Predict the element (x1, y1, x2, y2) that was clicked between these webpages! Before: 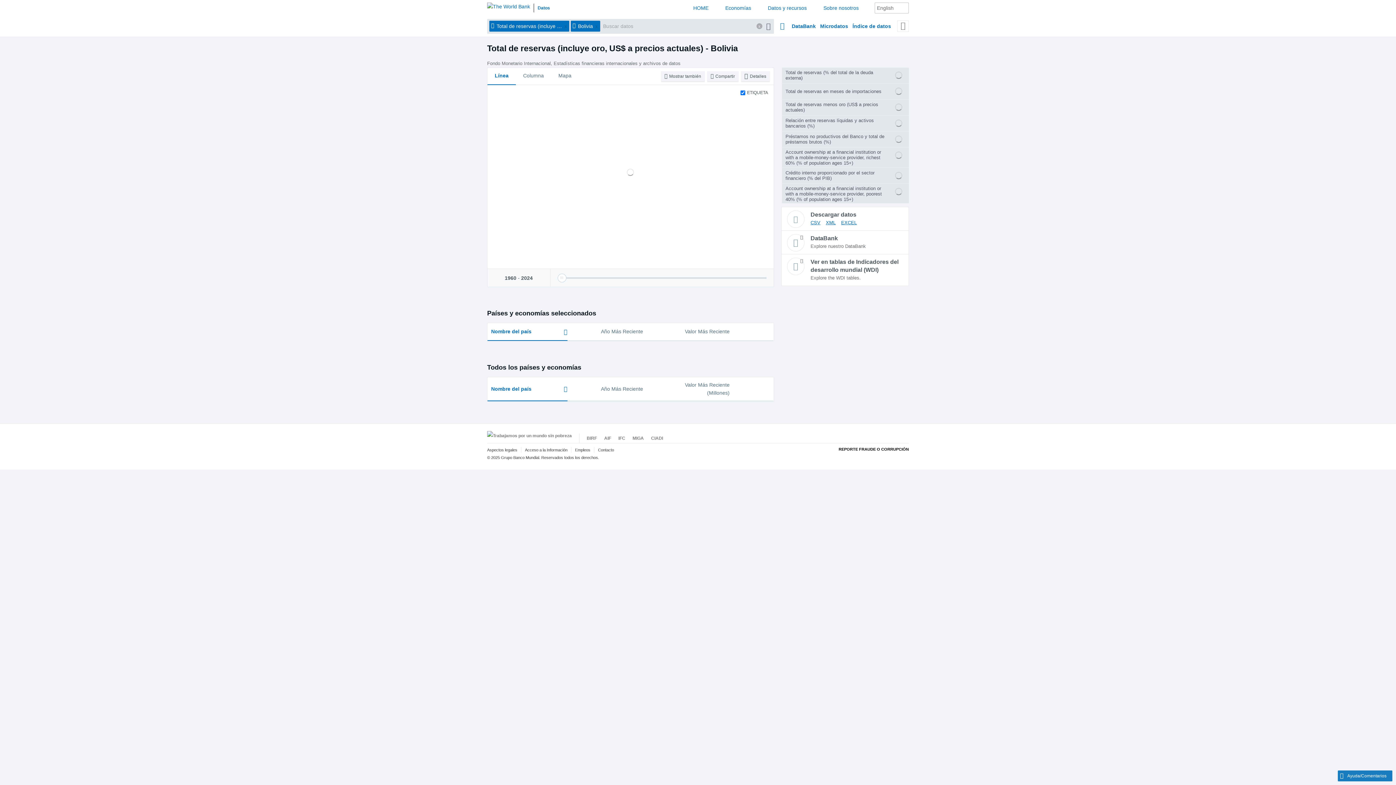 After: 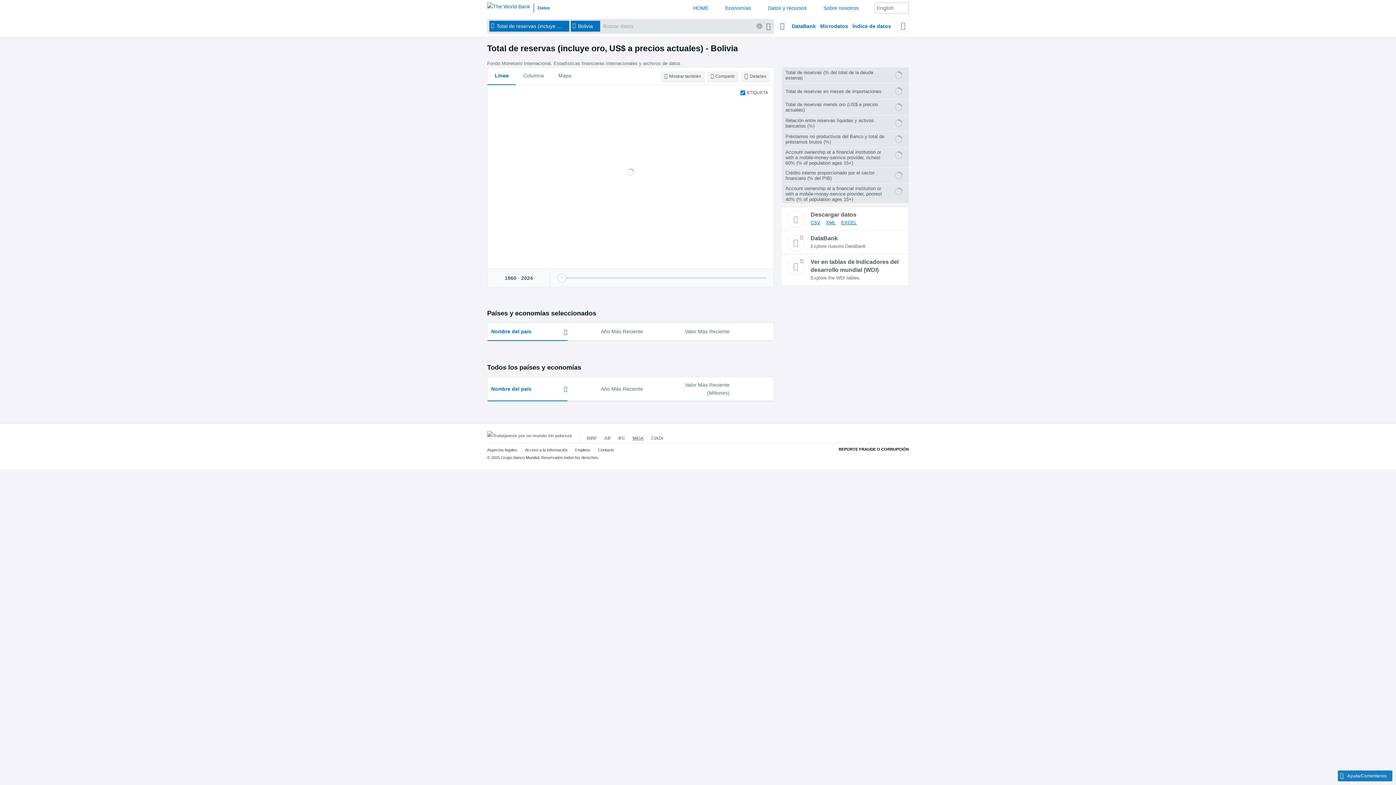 Action: bbox: (632, 436, 644, 441) label: MIGA